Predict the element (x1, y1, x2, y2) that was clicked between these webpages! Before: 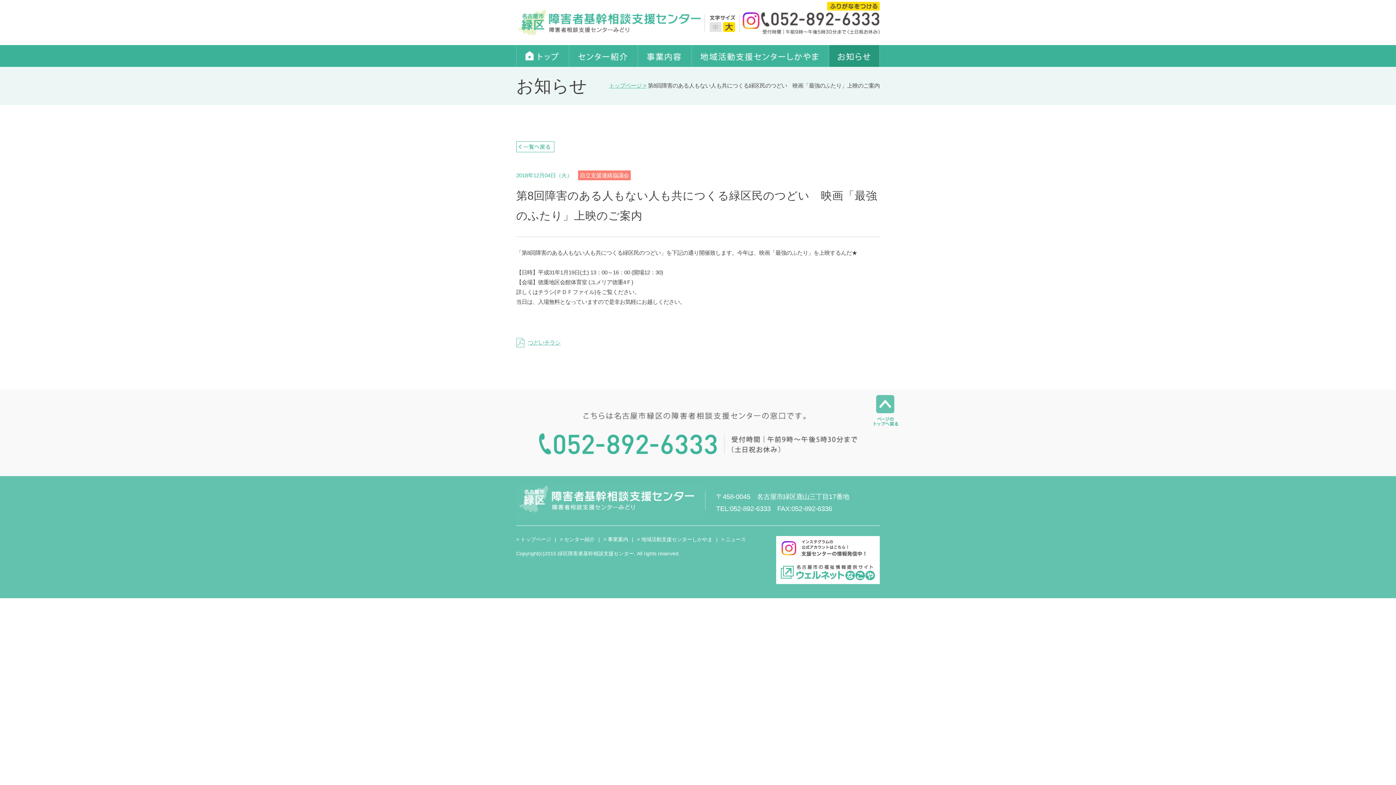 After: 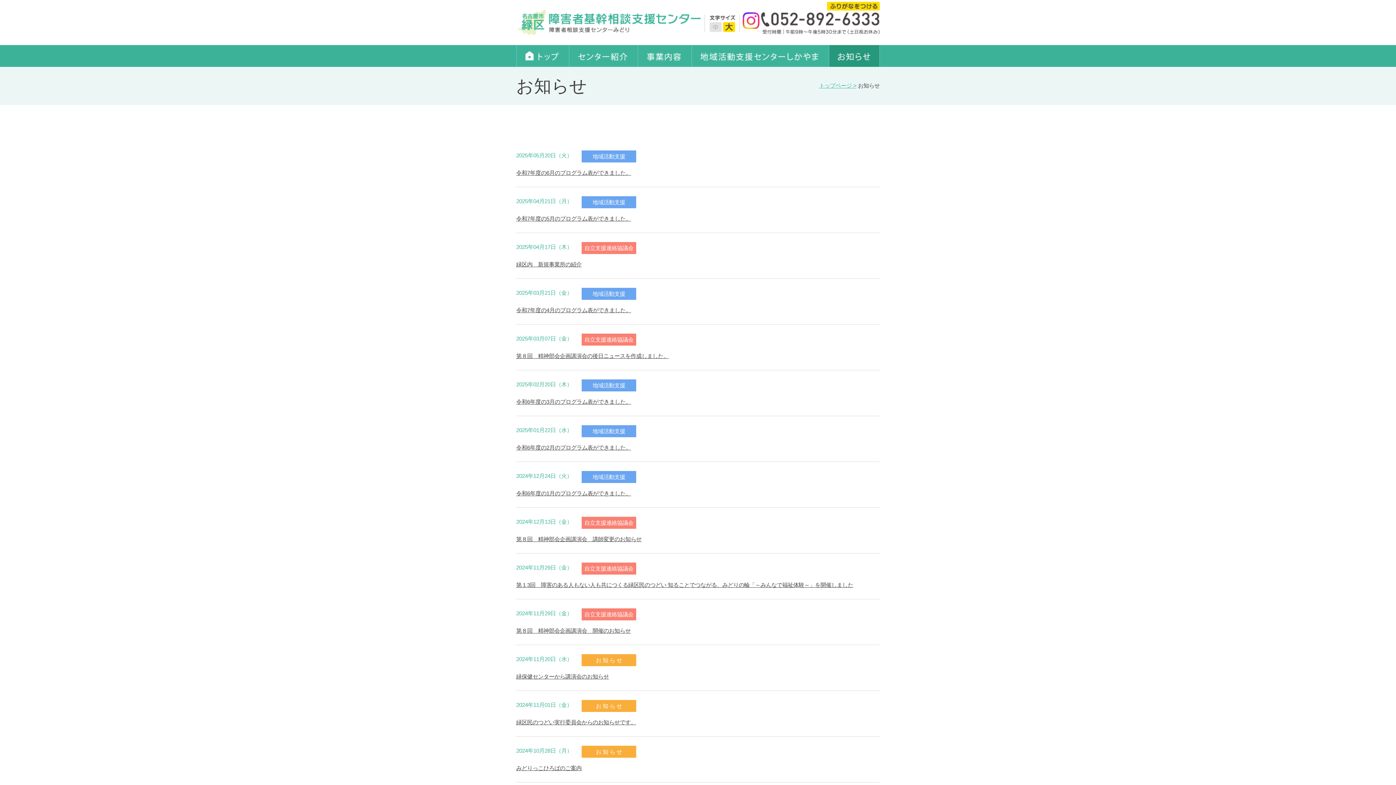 Action: bbox: (721, 536, 746, 542) label: > ニュース